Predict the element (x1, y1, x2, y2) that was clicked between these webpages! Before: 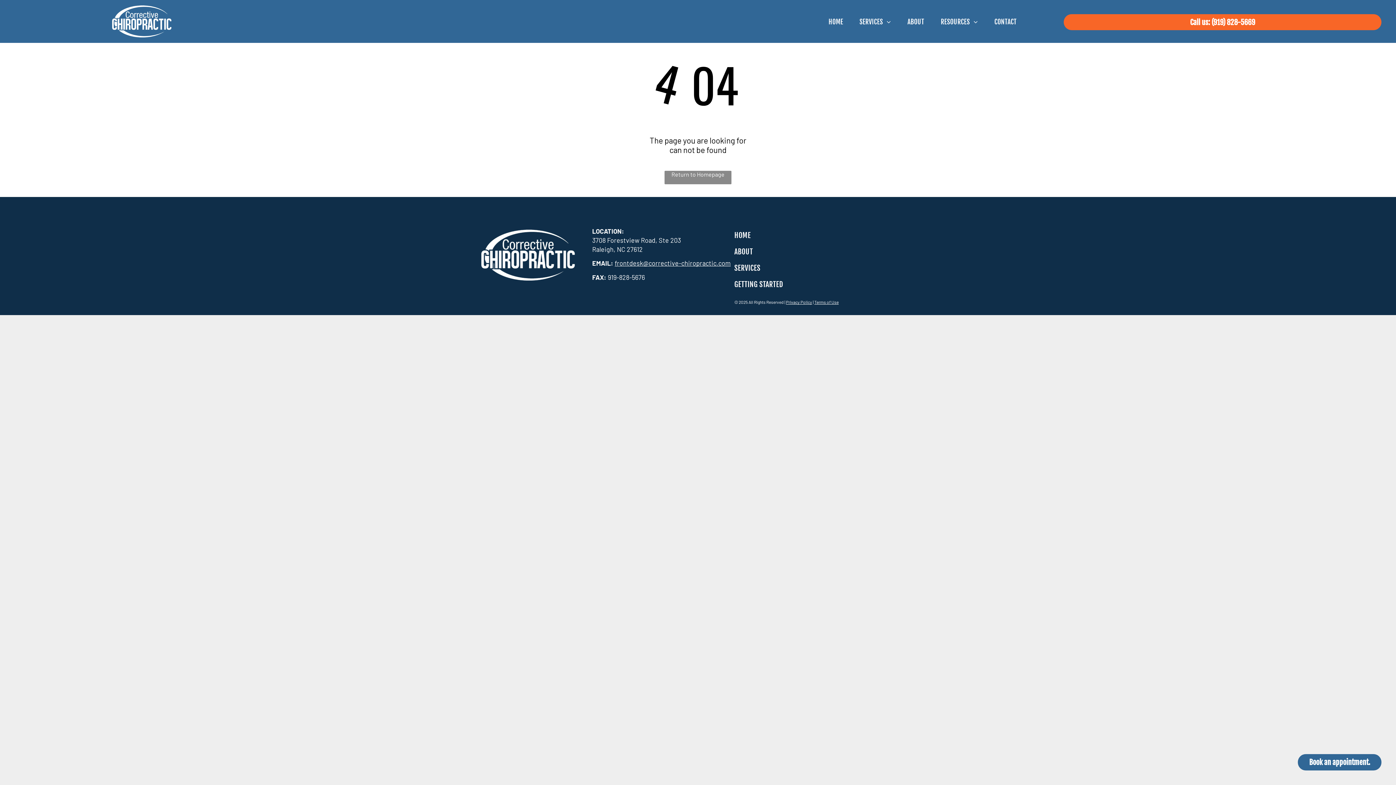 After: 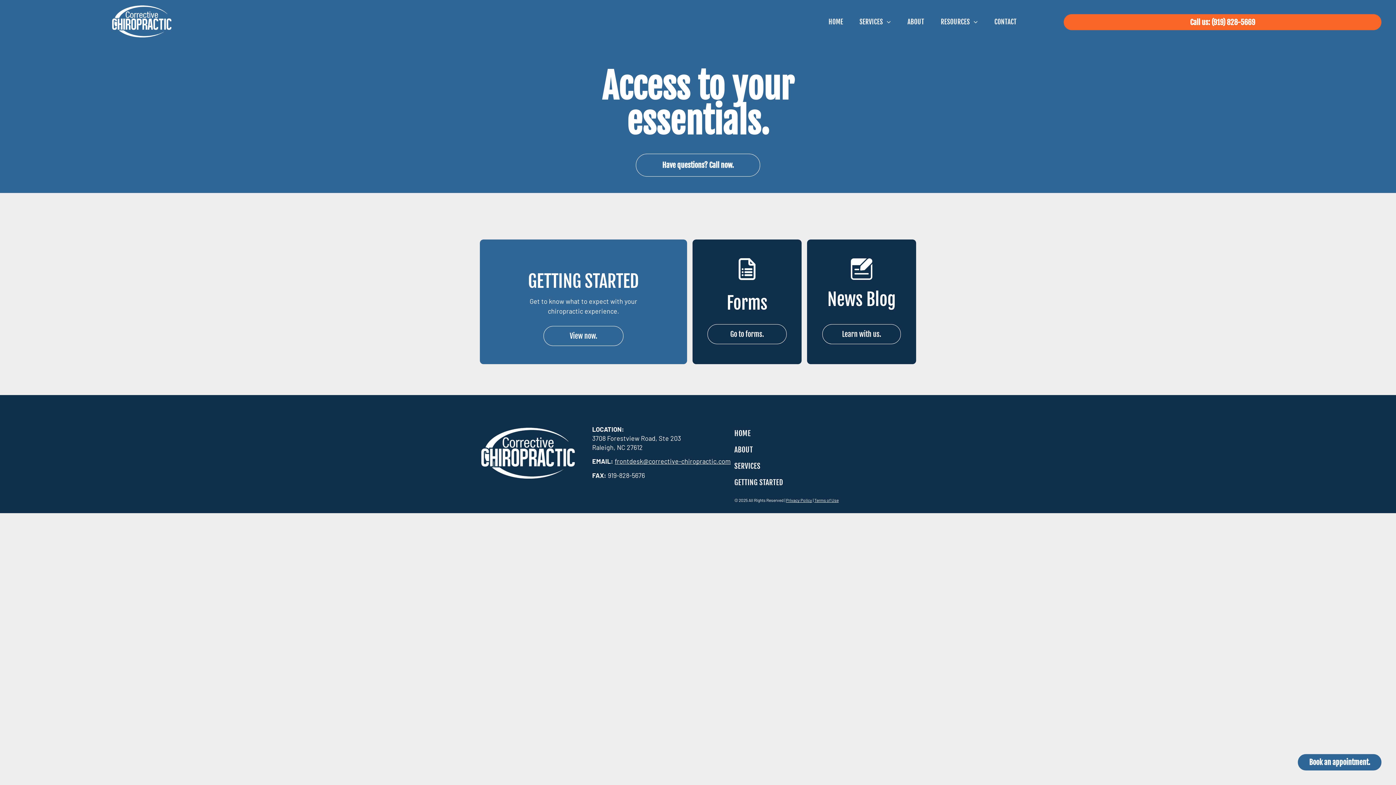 Action: label: RESOURCES bbox: (935, 13, 983, 30)